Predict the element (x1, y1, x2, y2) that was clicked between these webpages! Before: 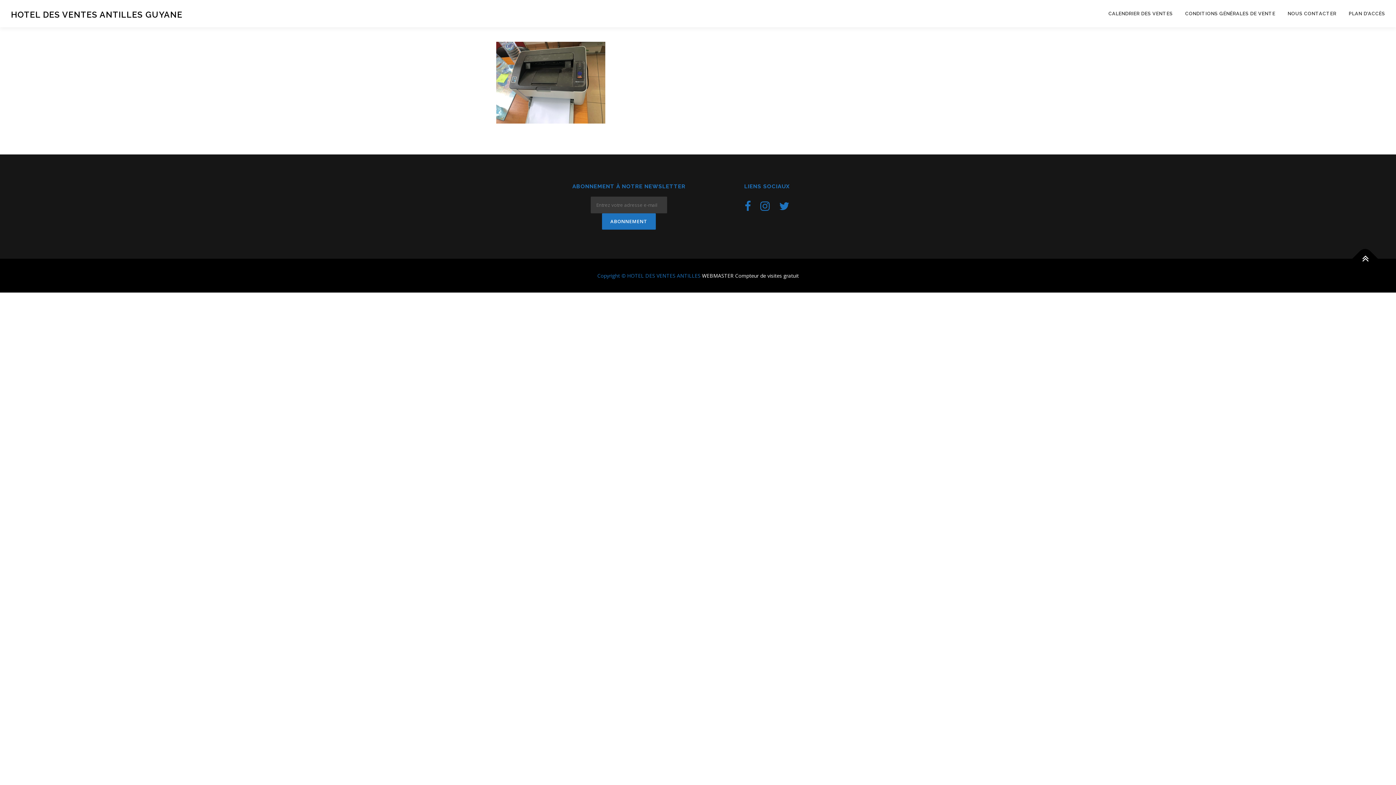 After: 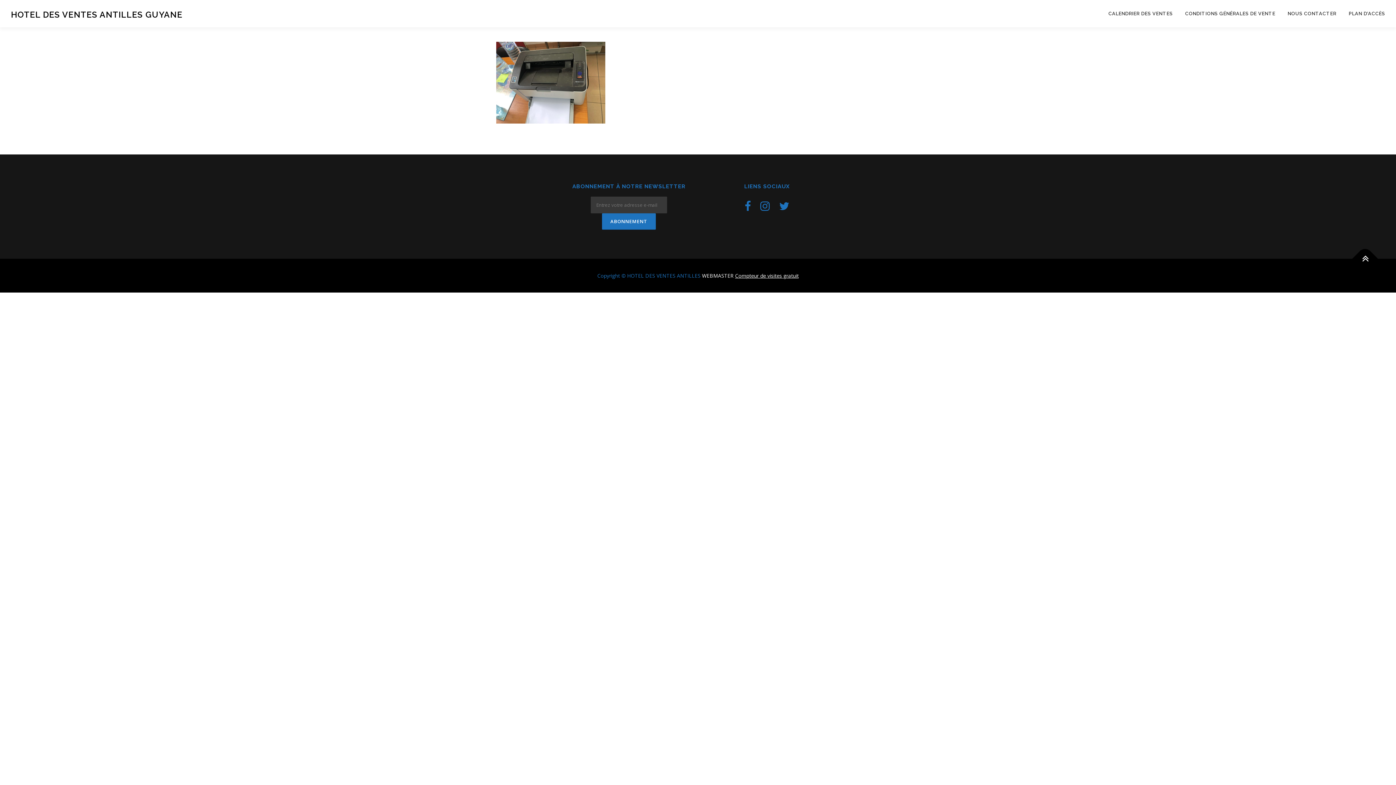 Action: label: Compteur de visites gratuit bbox: (735, 272, 798, 279)